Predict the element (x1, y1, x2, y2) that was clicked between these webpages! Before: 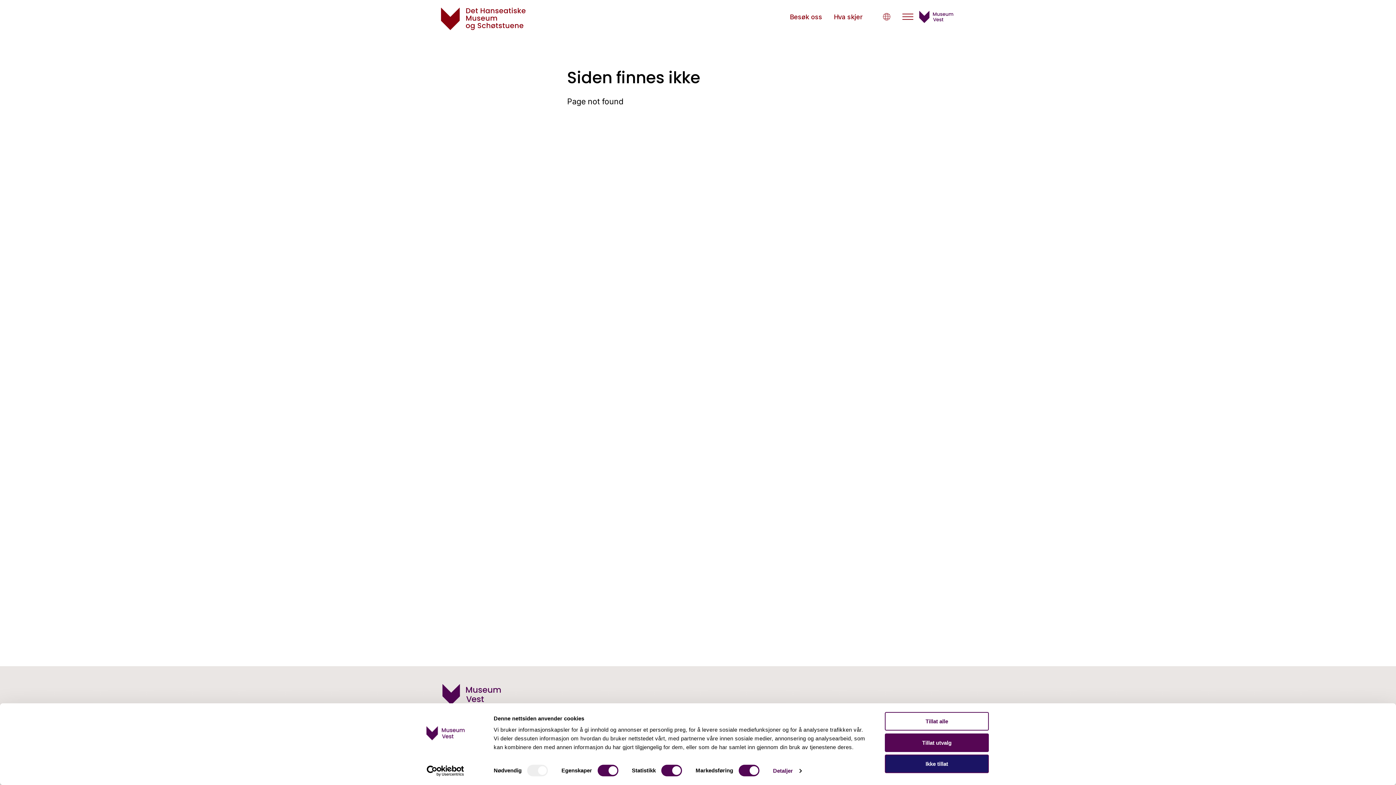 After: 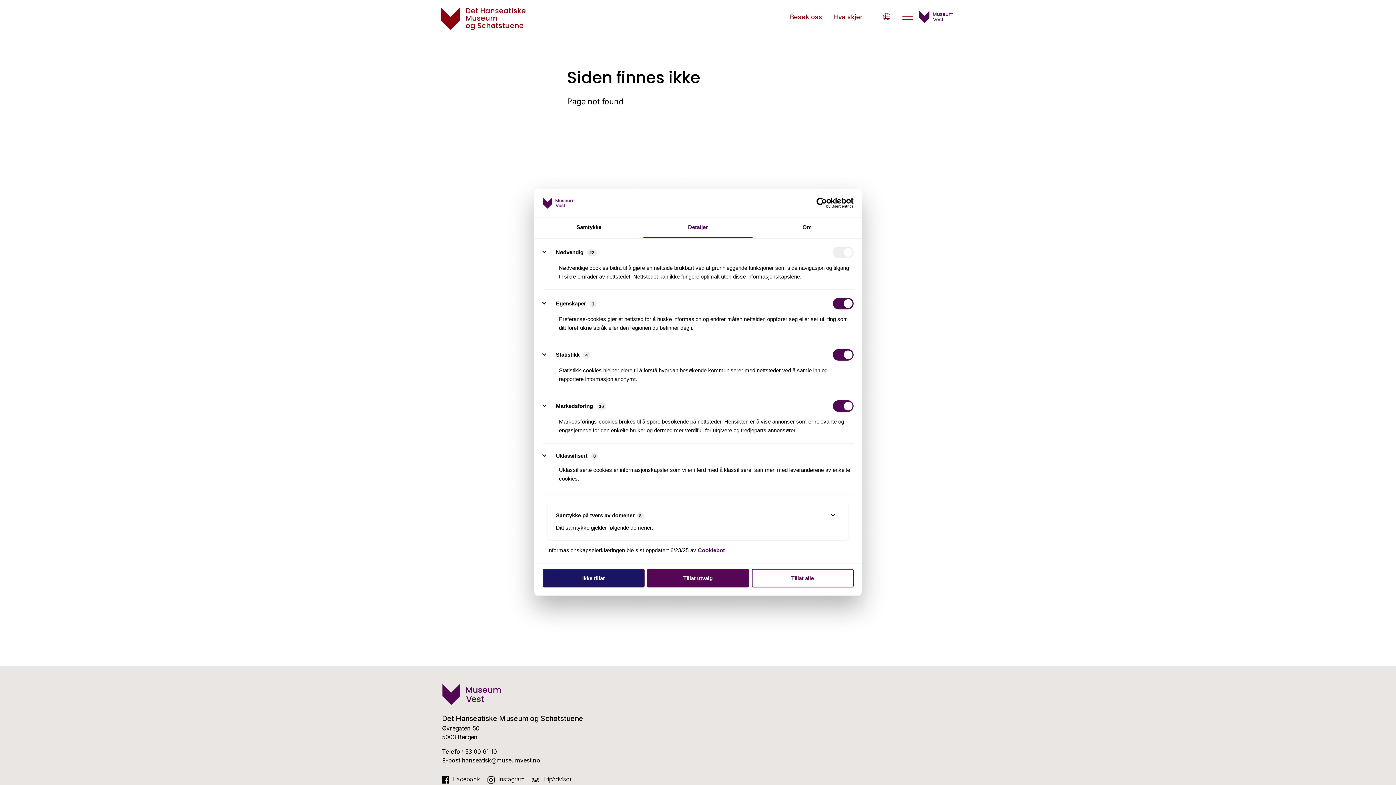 Action: bbox: (773, 765, 801, 776) label: Detaljer